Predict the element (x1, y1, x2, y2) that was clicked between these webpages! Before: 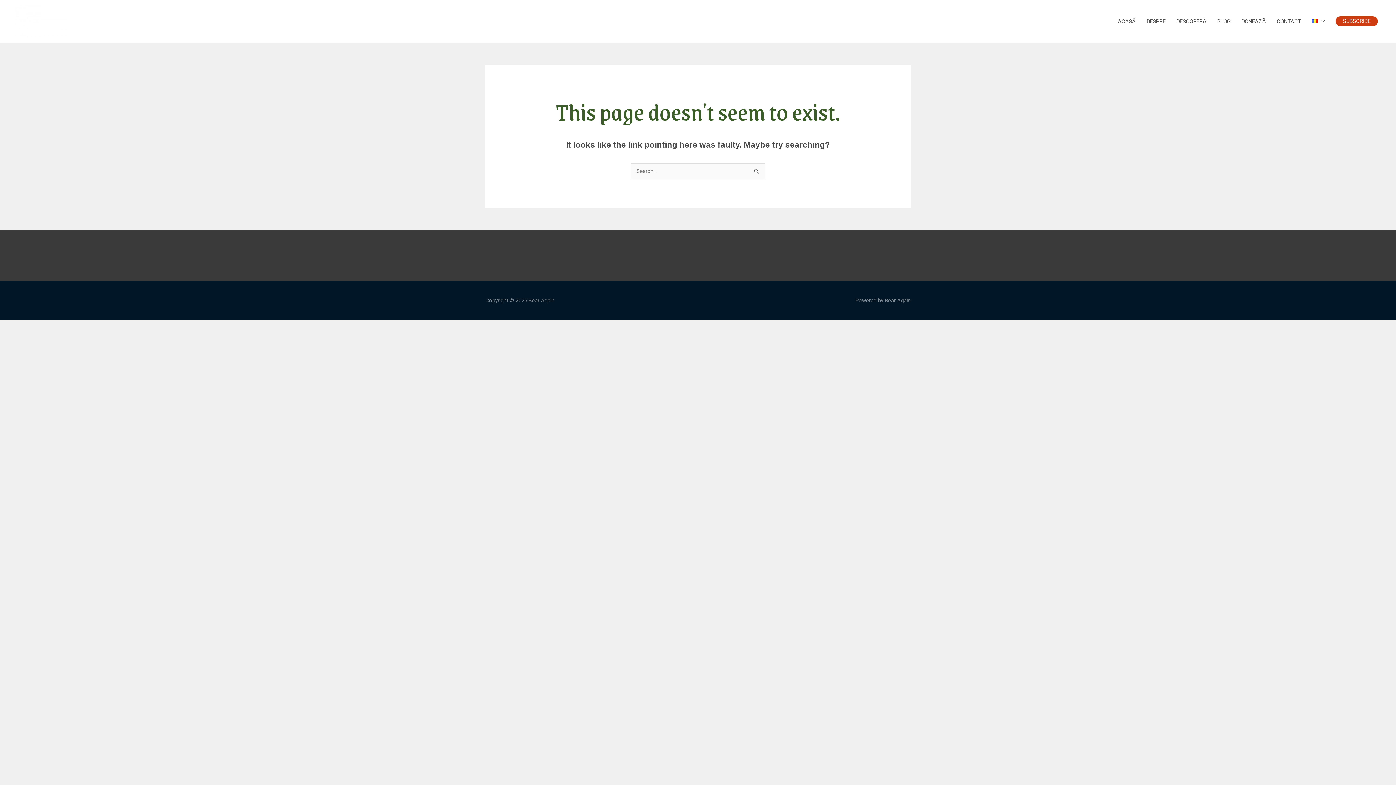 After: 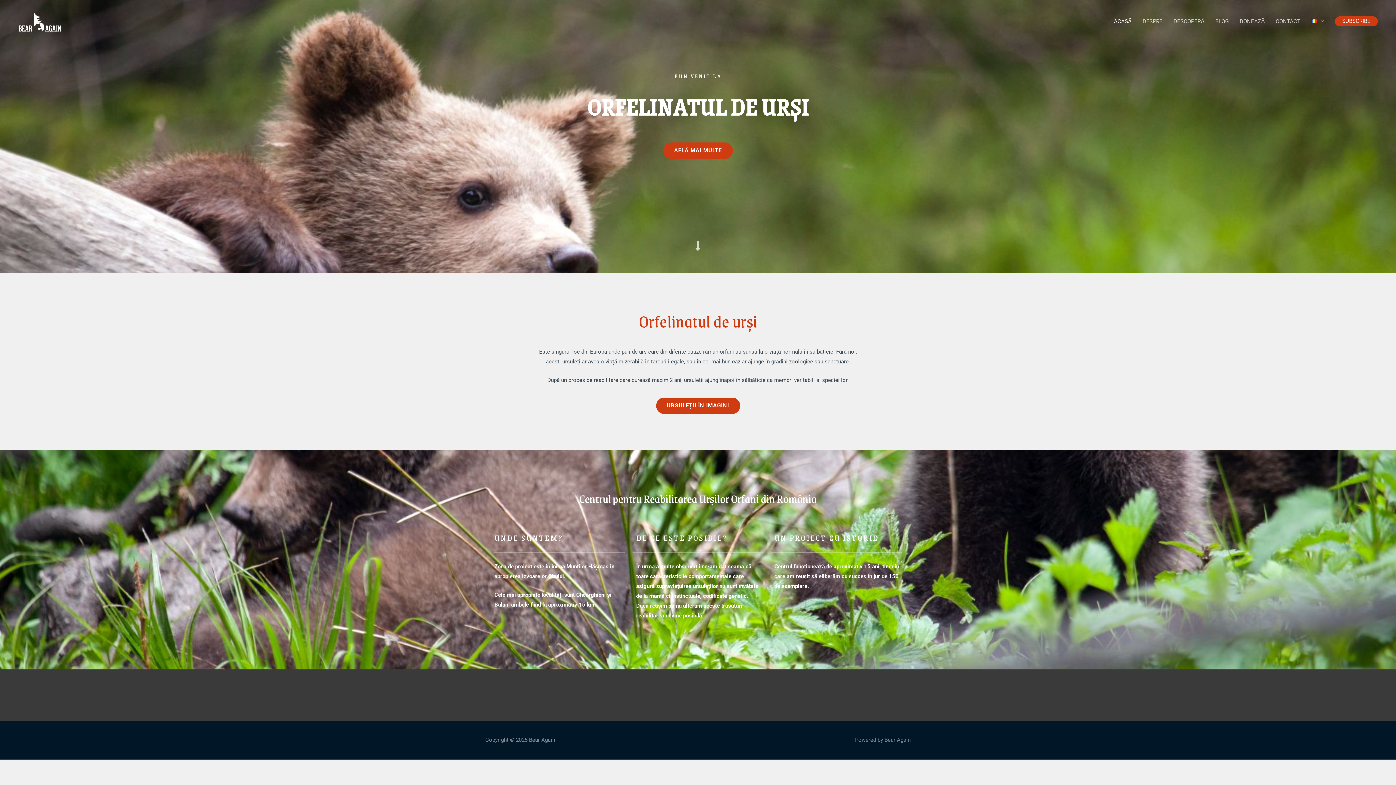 Action: bbox: (12, 17, 67, 24)